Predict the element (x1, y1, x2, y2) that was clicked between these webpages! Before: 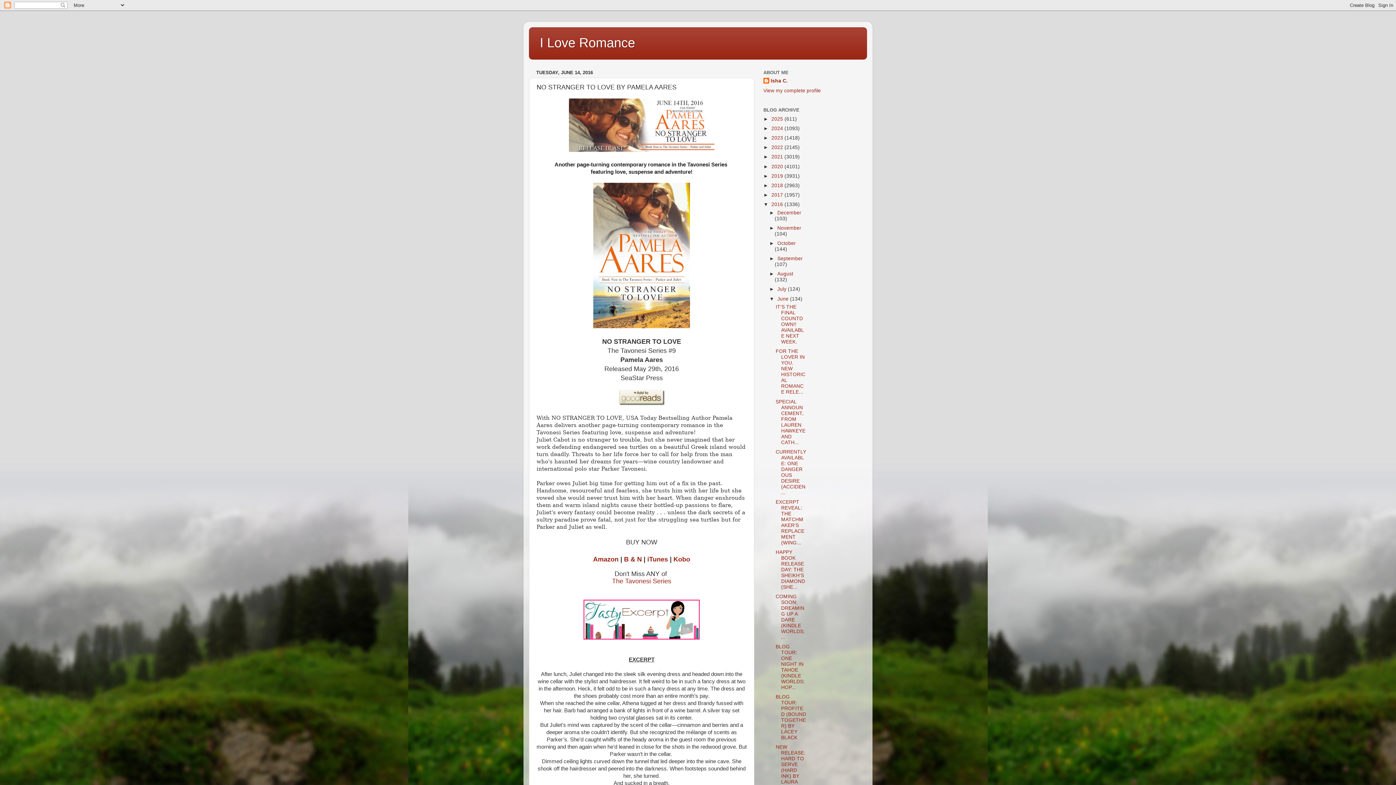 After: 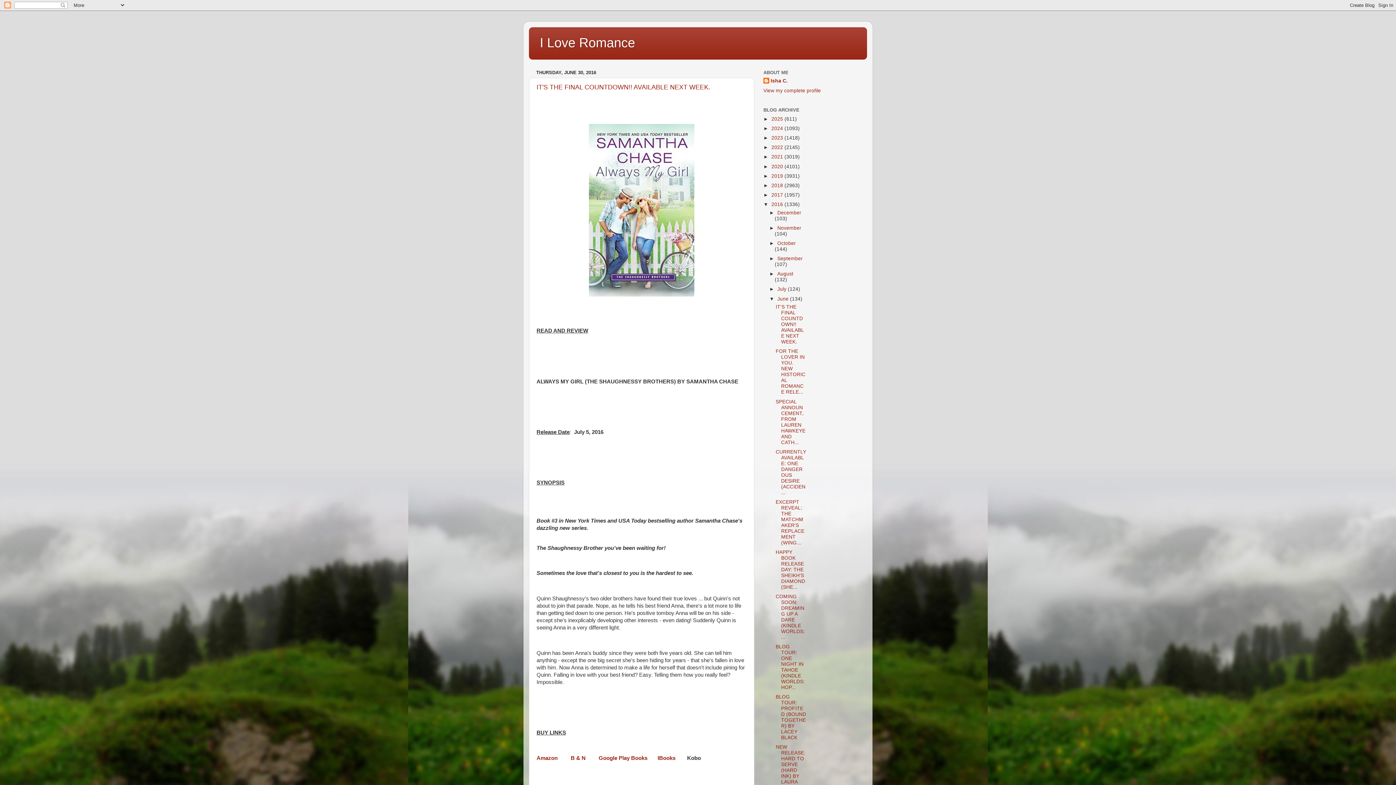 Action: bbox: (777, 296, 790, 301) label: June 